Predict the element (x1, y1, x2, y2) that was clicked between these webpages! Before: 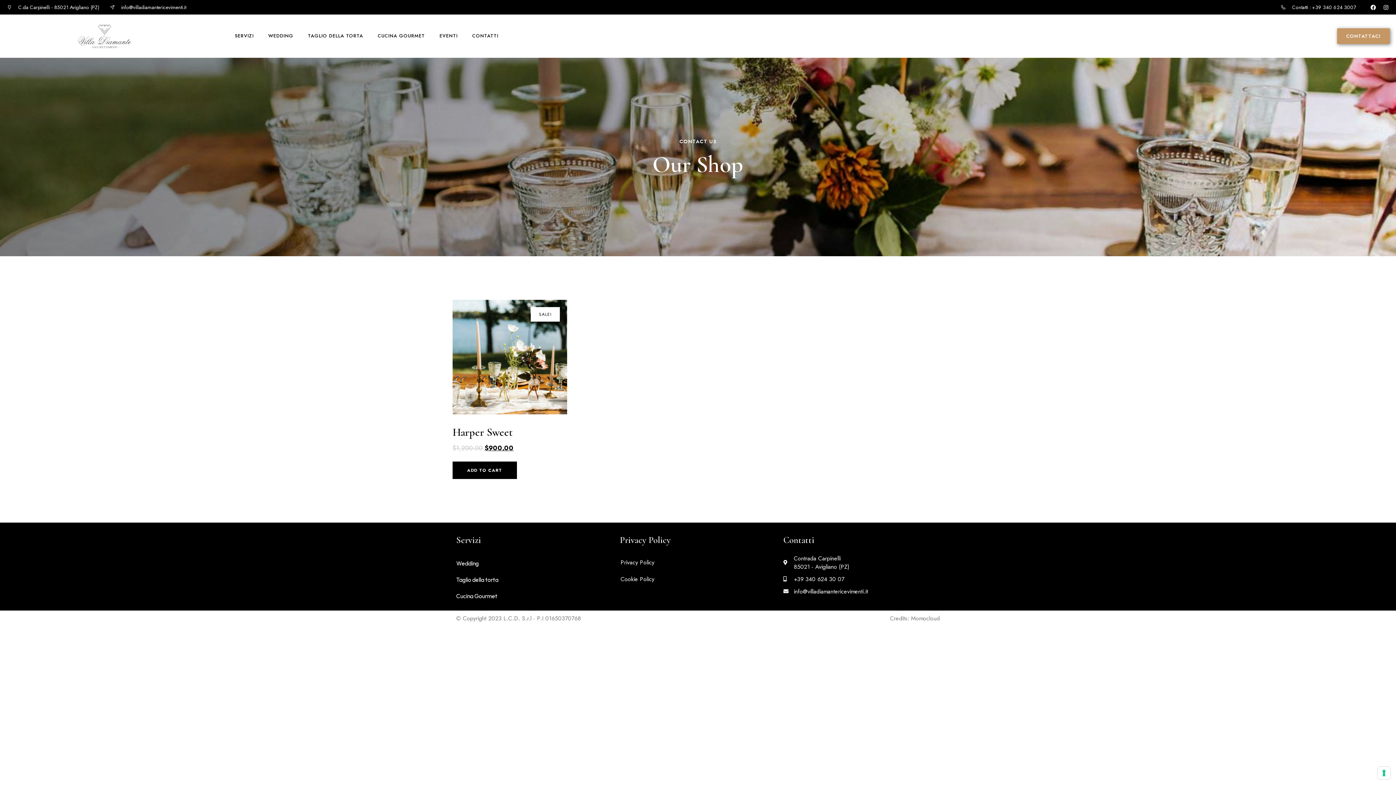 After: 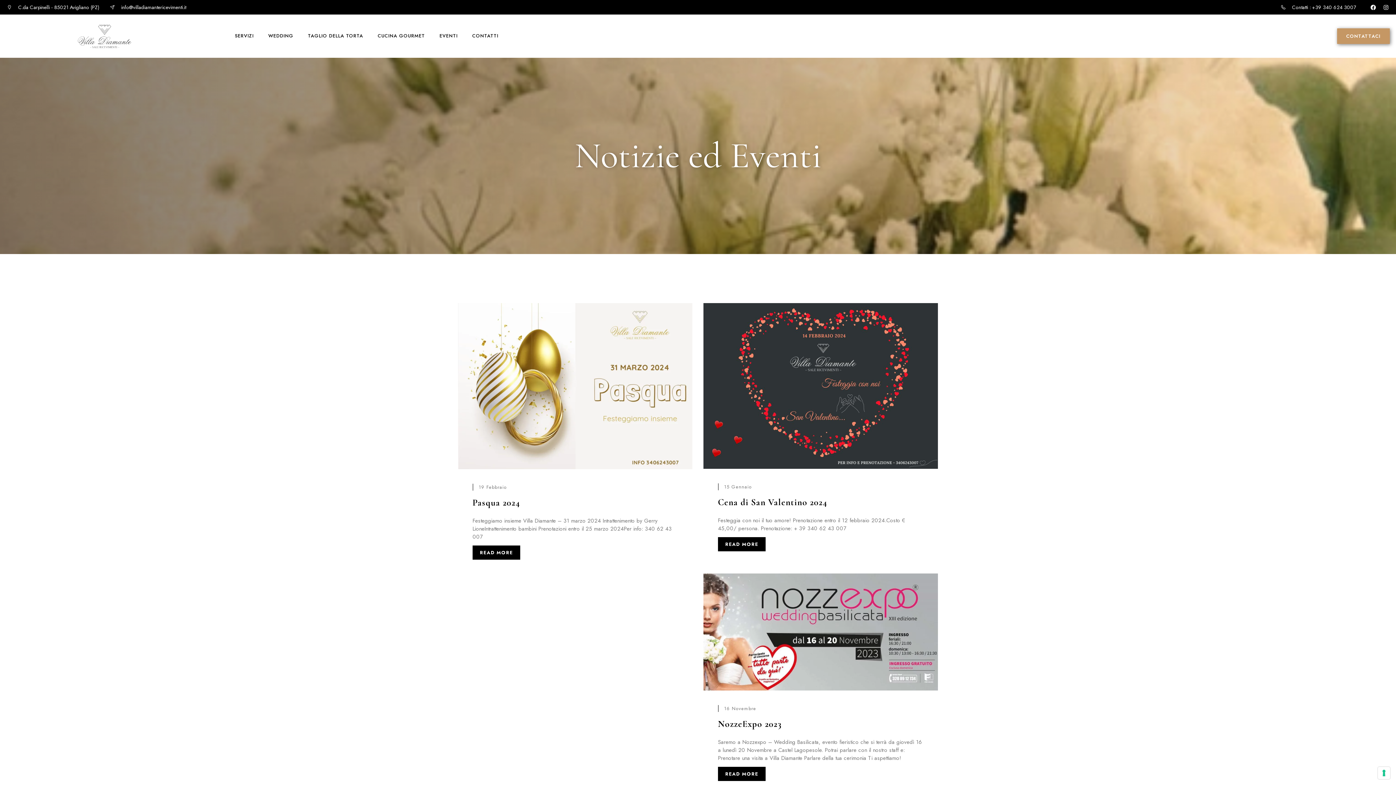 Action: bbox: (432, 32, 465, 39) label: EVENTI